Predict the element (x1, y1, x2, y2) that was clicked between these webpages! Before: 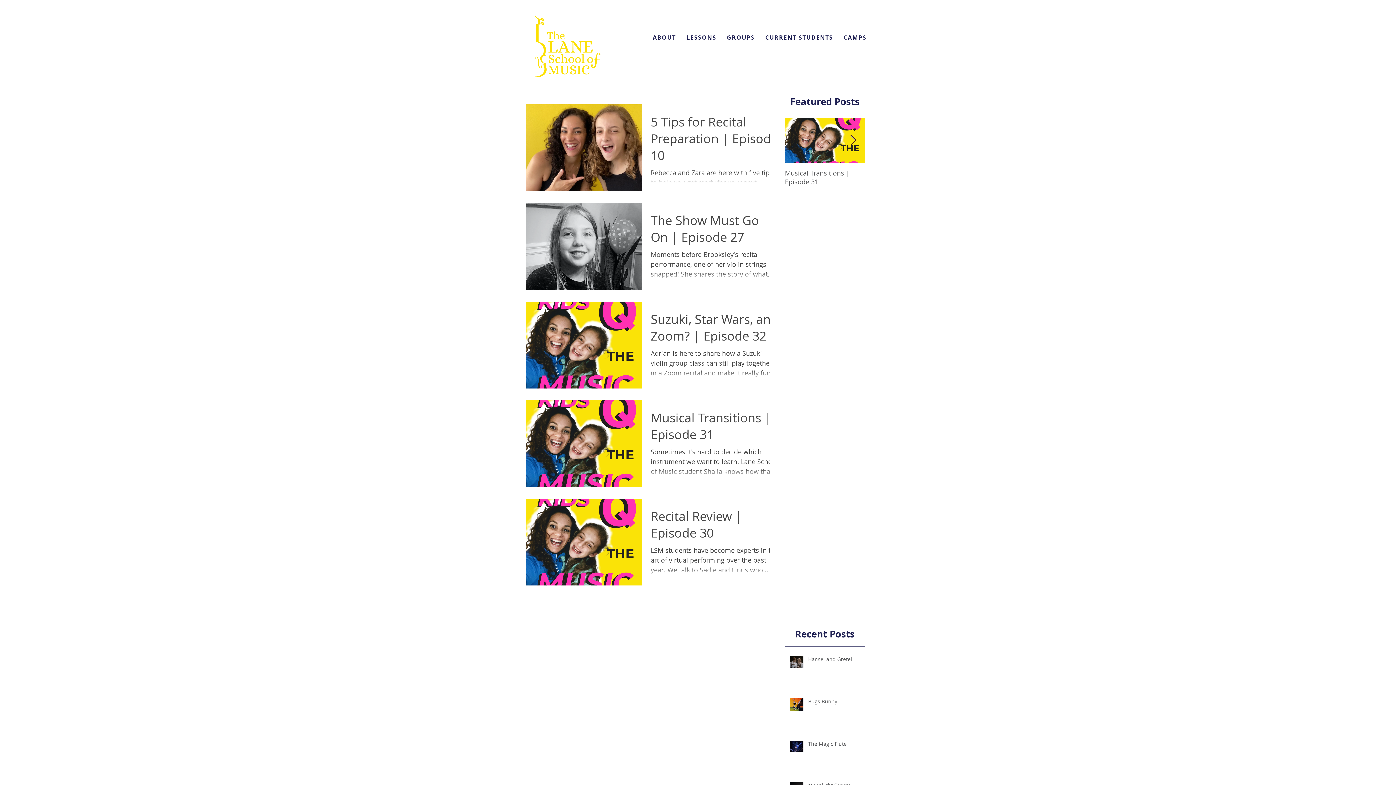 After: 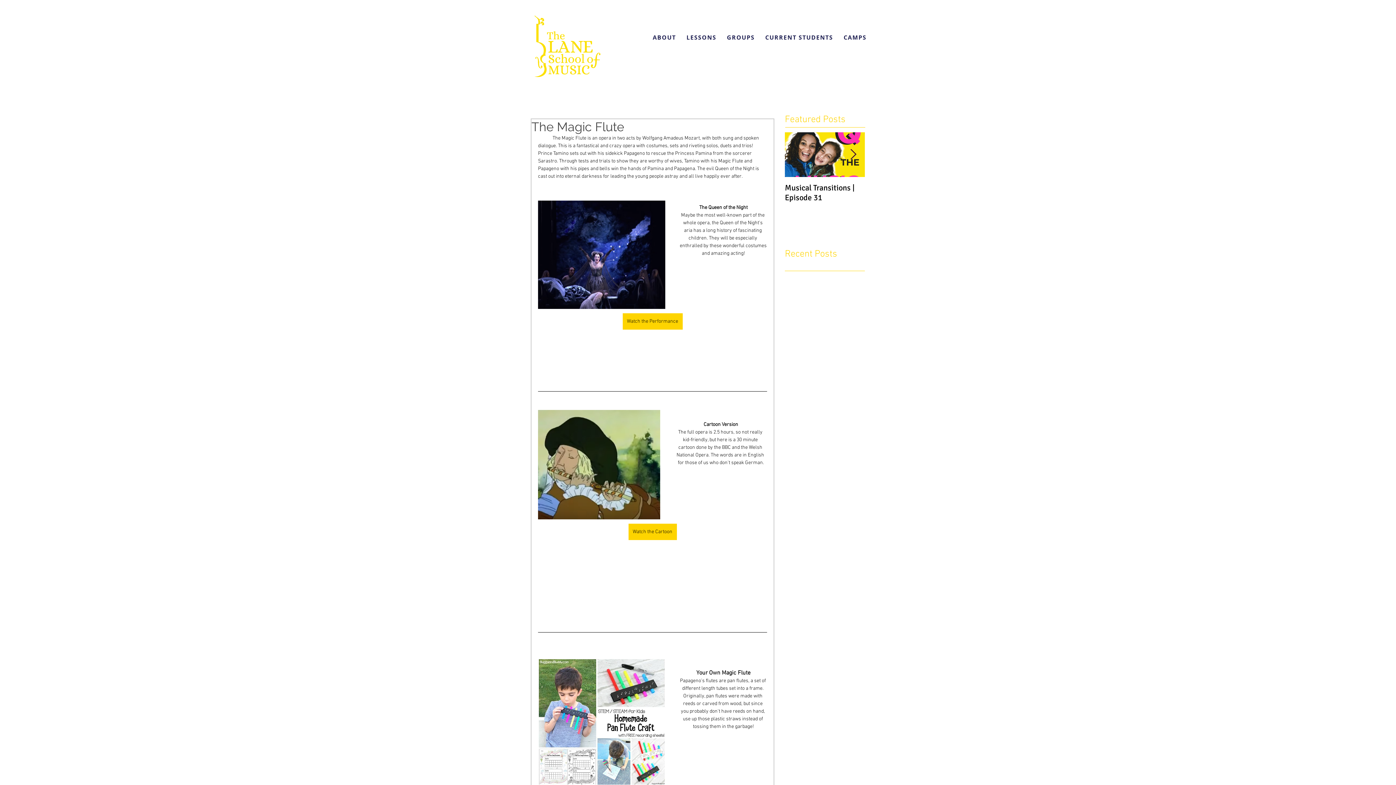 Action: bbox: (808, 740, 869, 750) label: The Magic Flute